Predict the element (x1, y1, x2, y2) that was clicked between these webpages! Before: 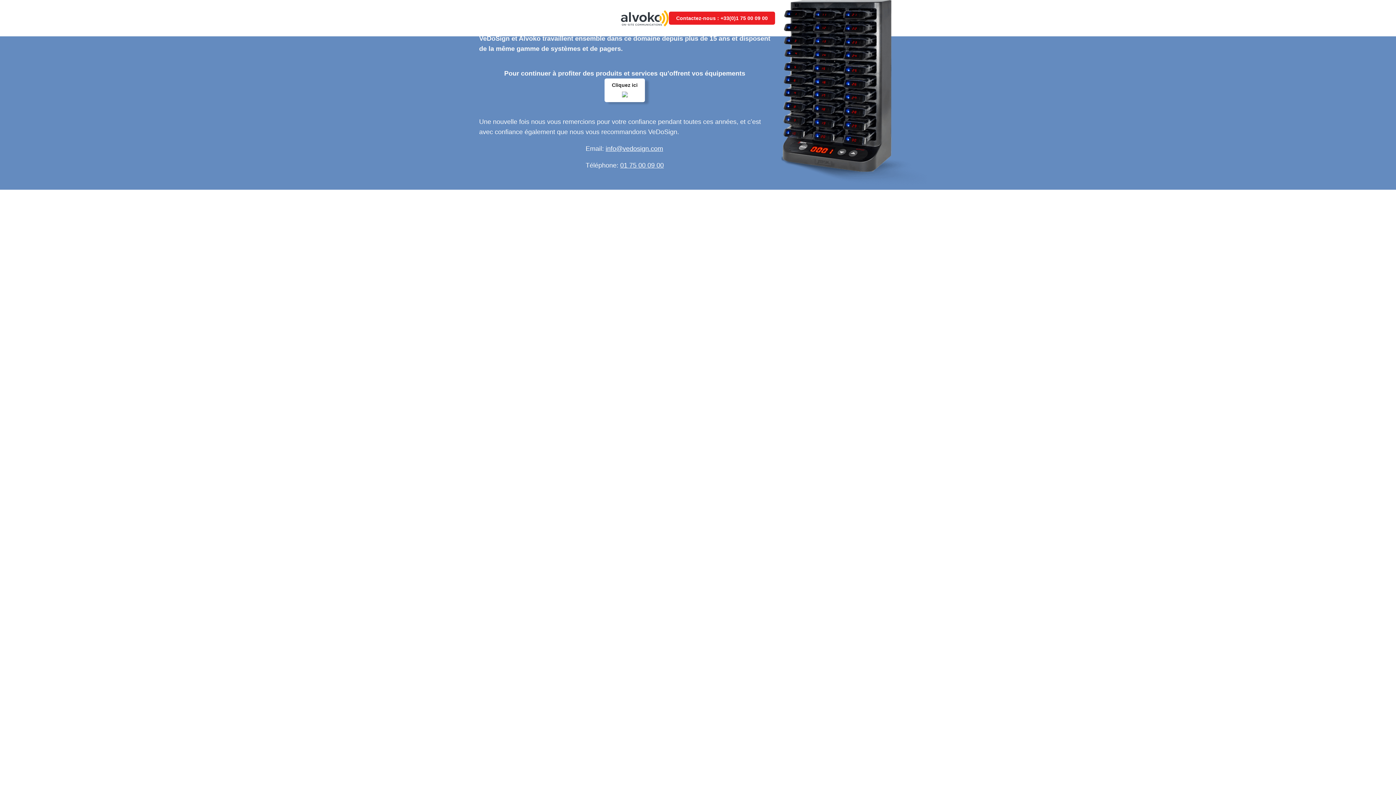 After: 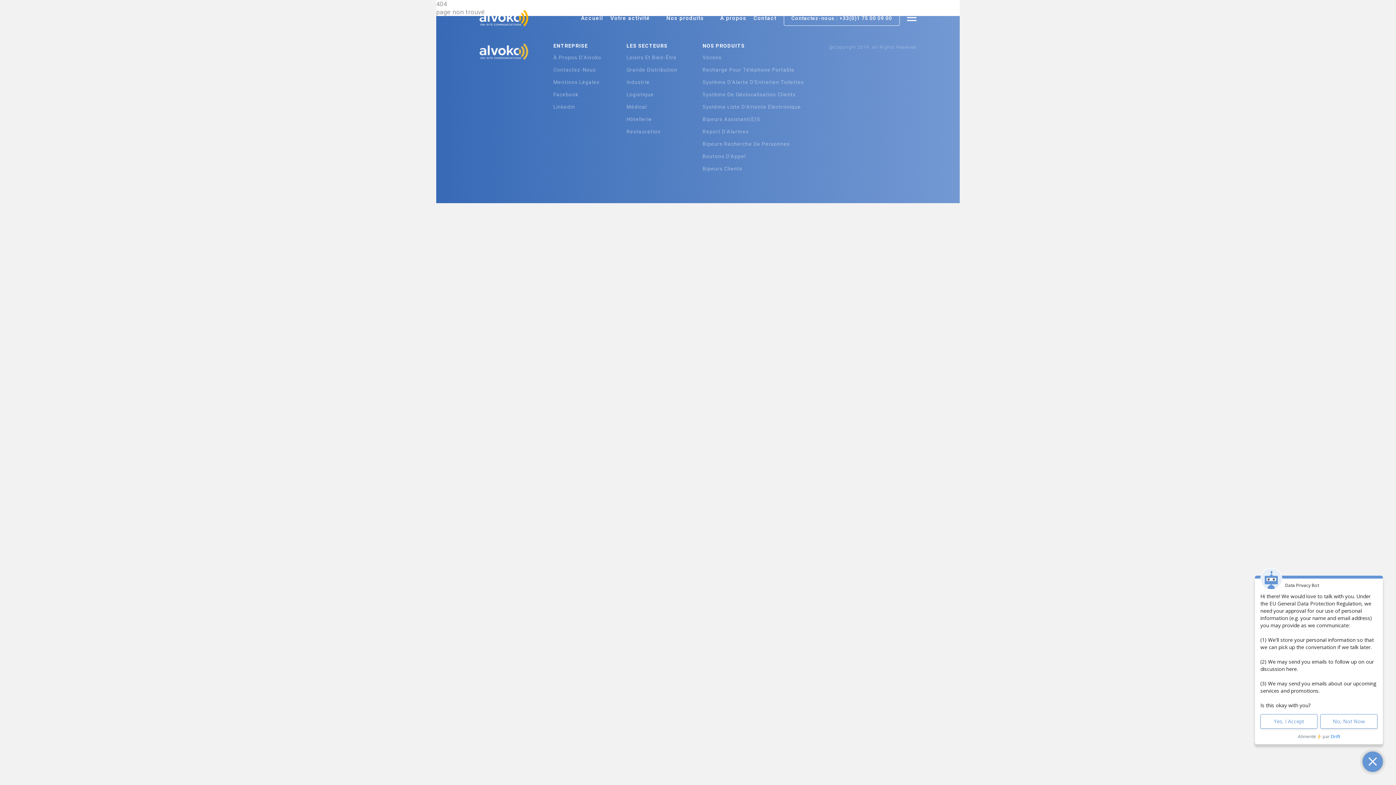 Action: label: 01 75 00 09 00 bbox: (620, 161, 664, 168)